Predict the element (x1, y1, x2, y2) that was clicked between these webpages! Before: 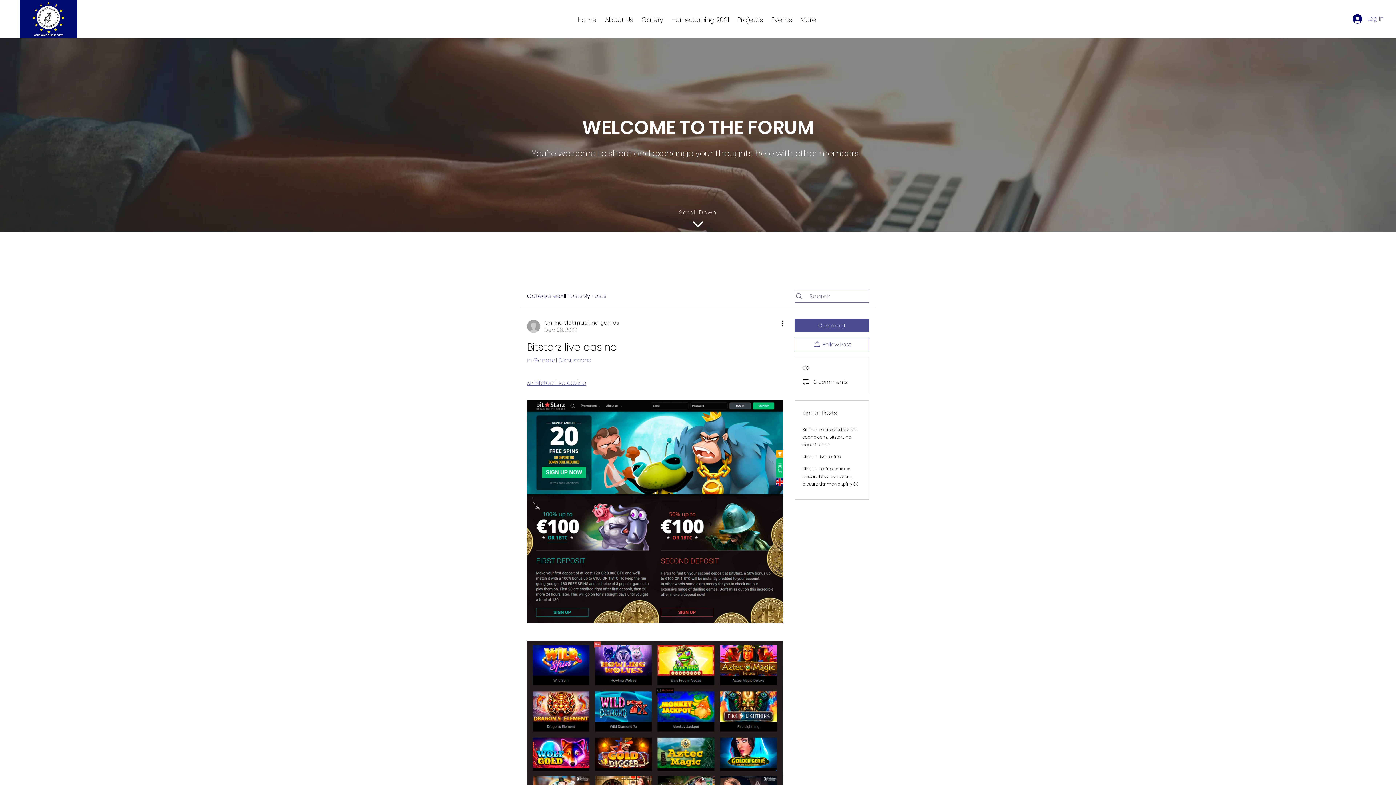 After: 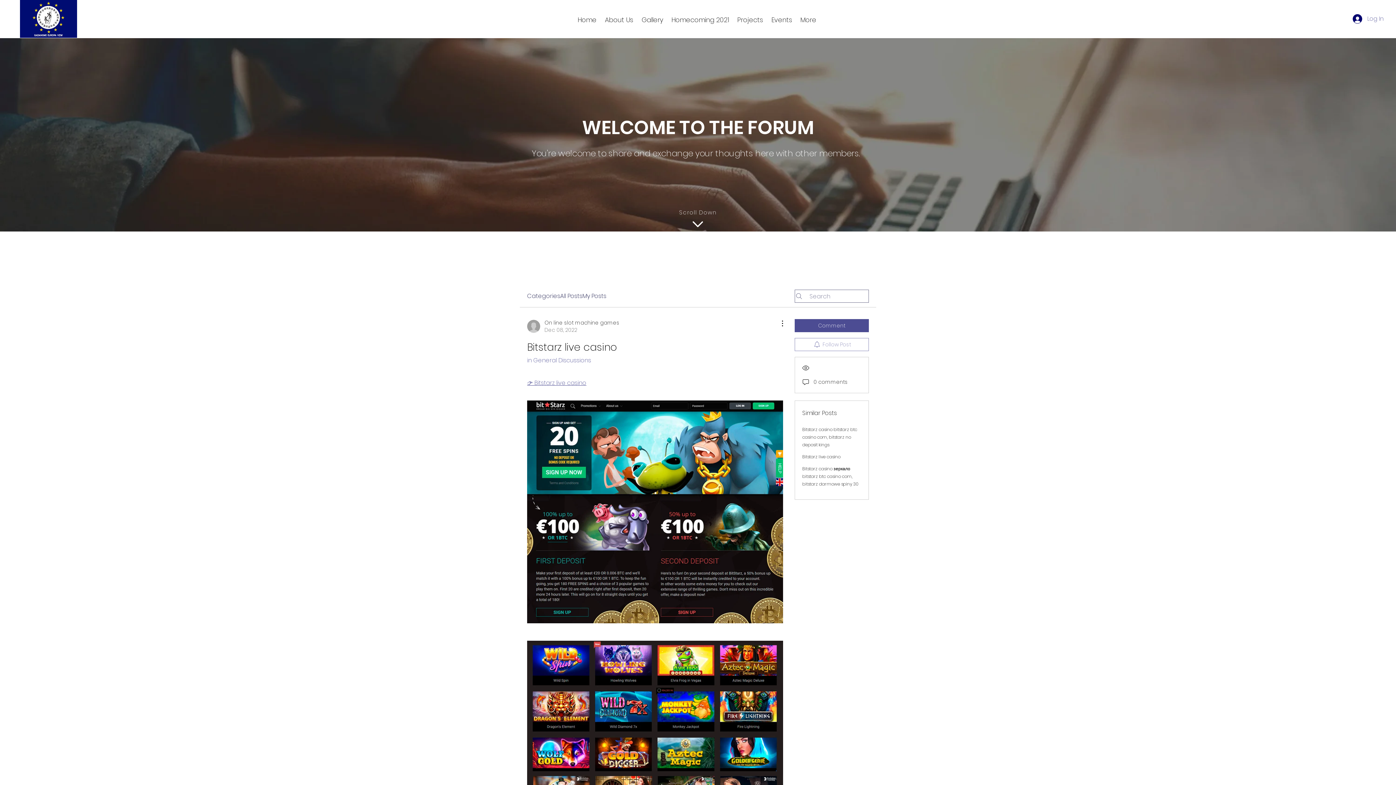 Action: label: Follow Post bbox: (794, 338, 869, 351)